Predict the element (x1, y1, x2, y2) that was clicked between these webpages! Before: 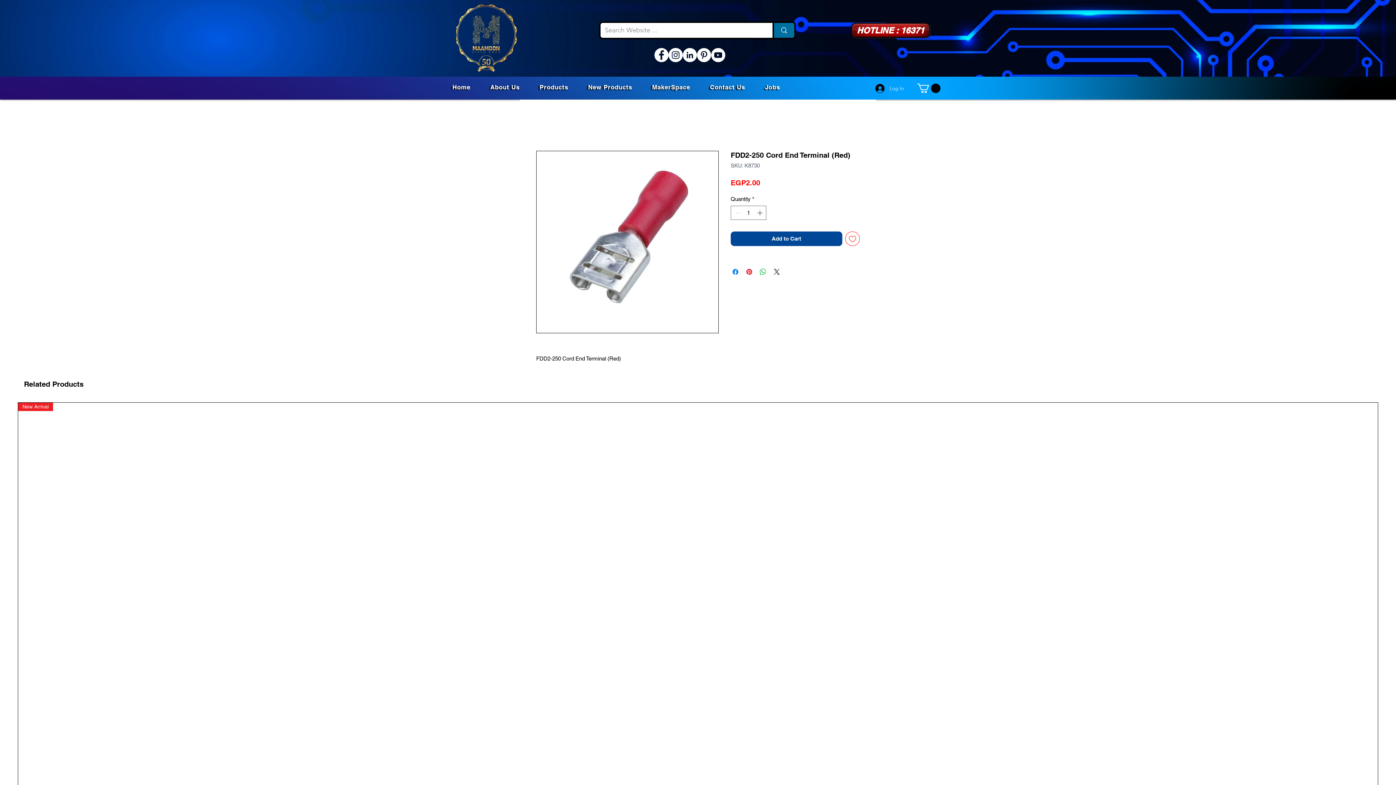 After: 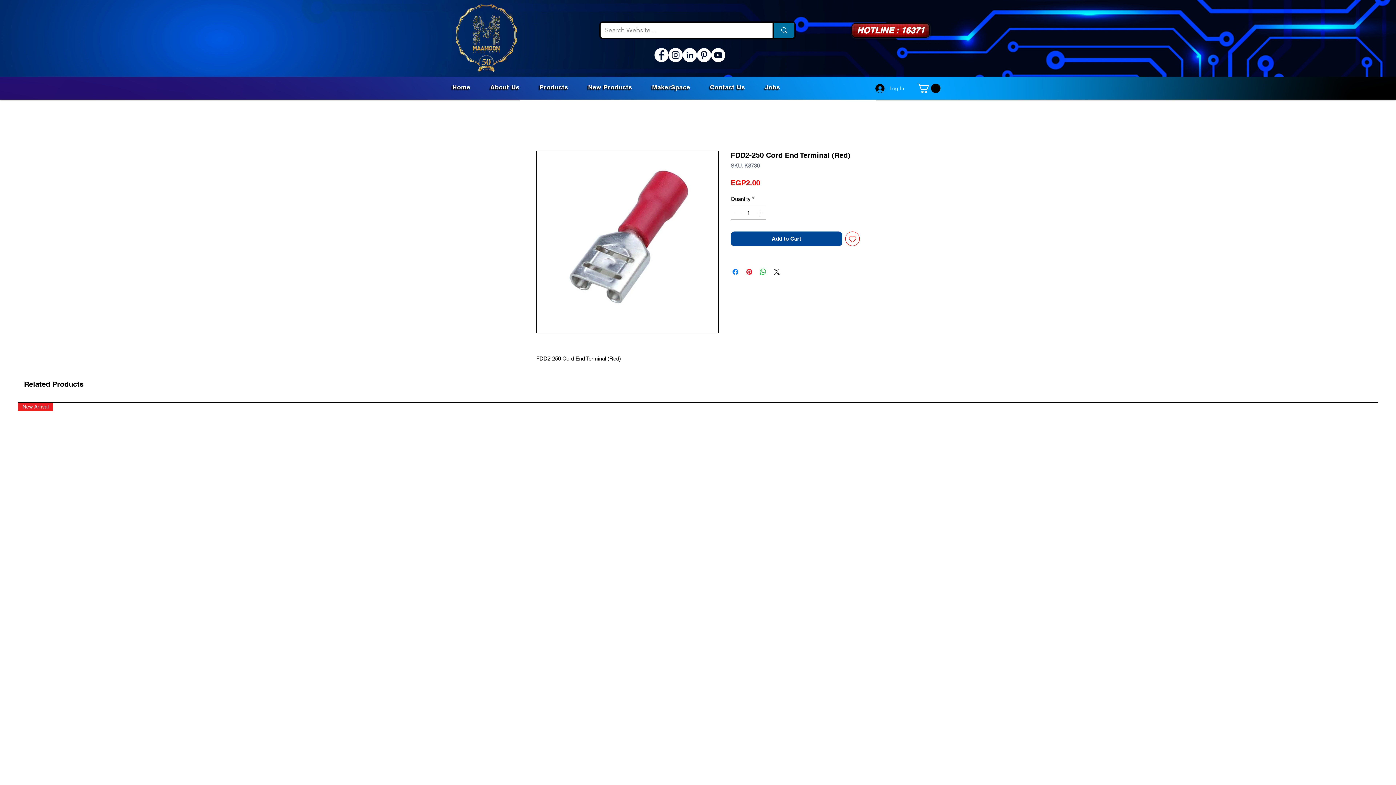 Action: label: Pinterest bbox: (697, 48, 711, 62)